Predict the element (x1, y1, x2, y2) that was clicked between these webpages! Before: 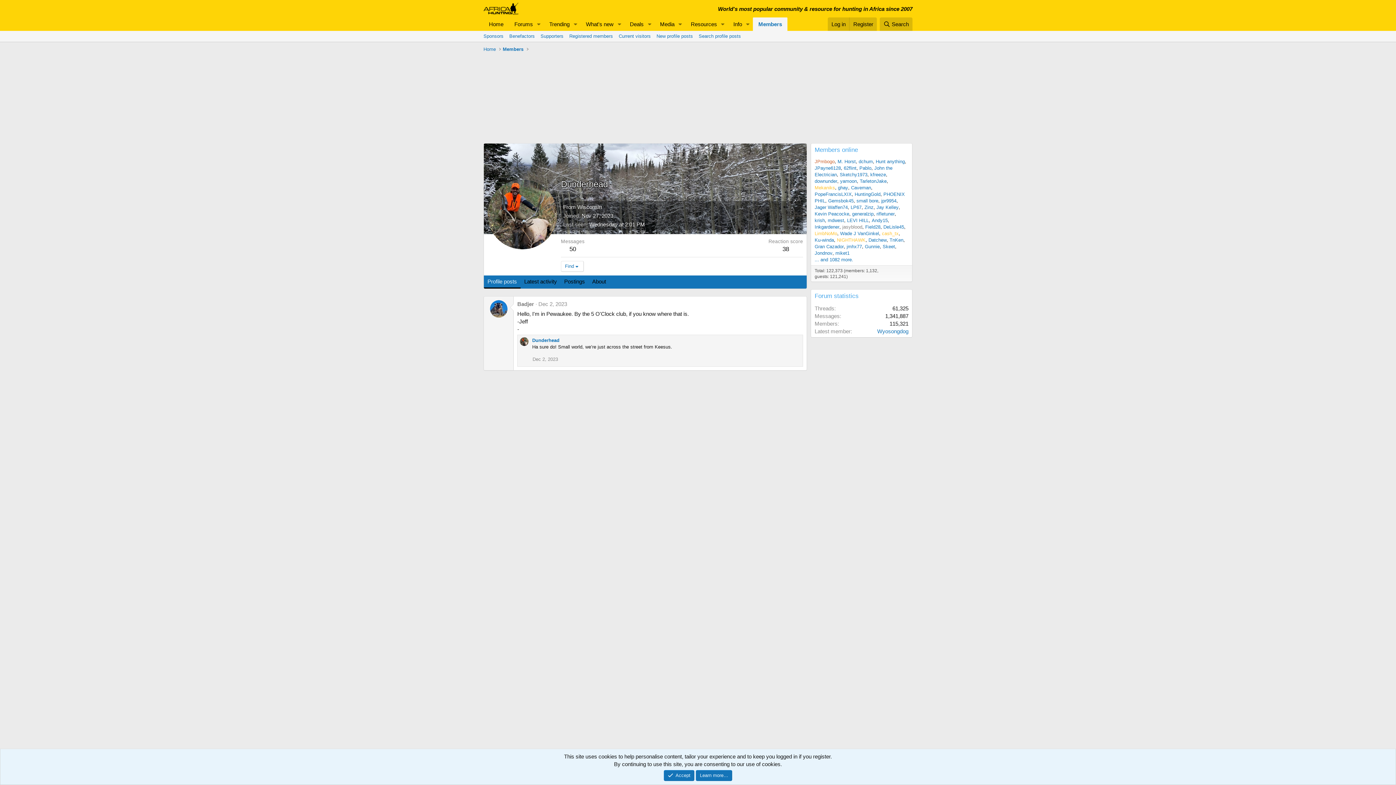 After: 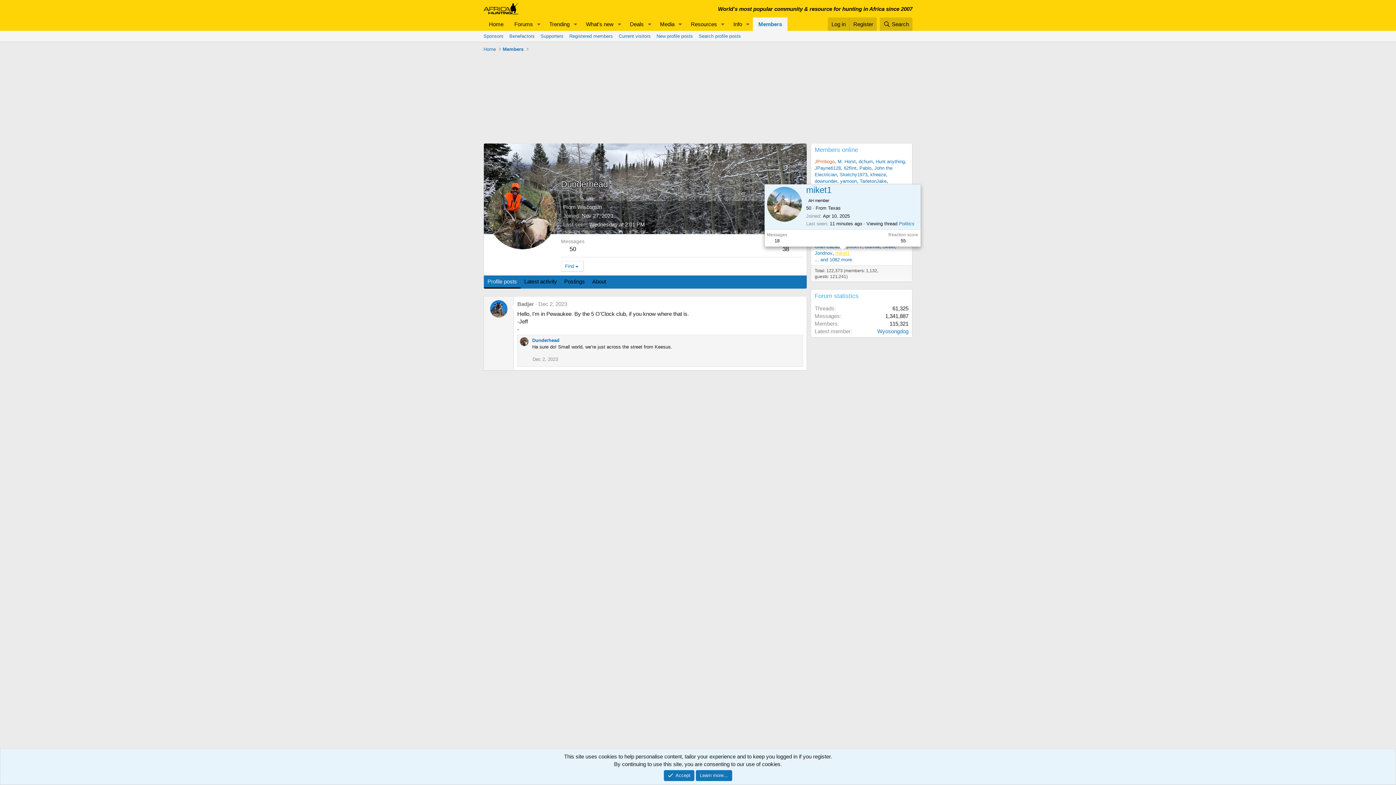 Action: bbox: (835, 250, 849, 256) label: miket1